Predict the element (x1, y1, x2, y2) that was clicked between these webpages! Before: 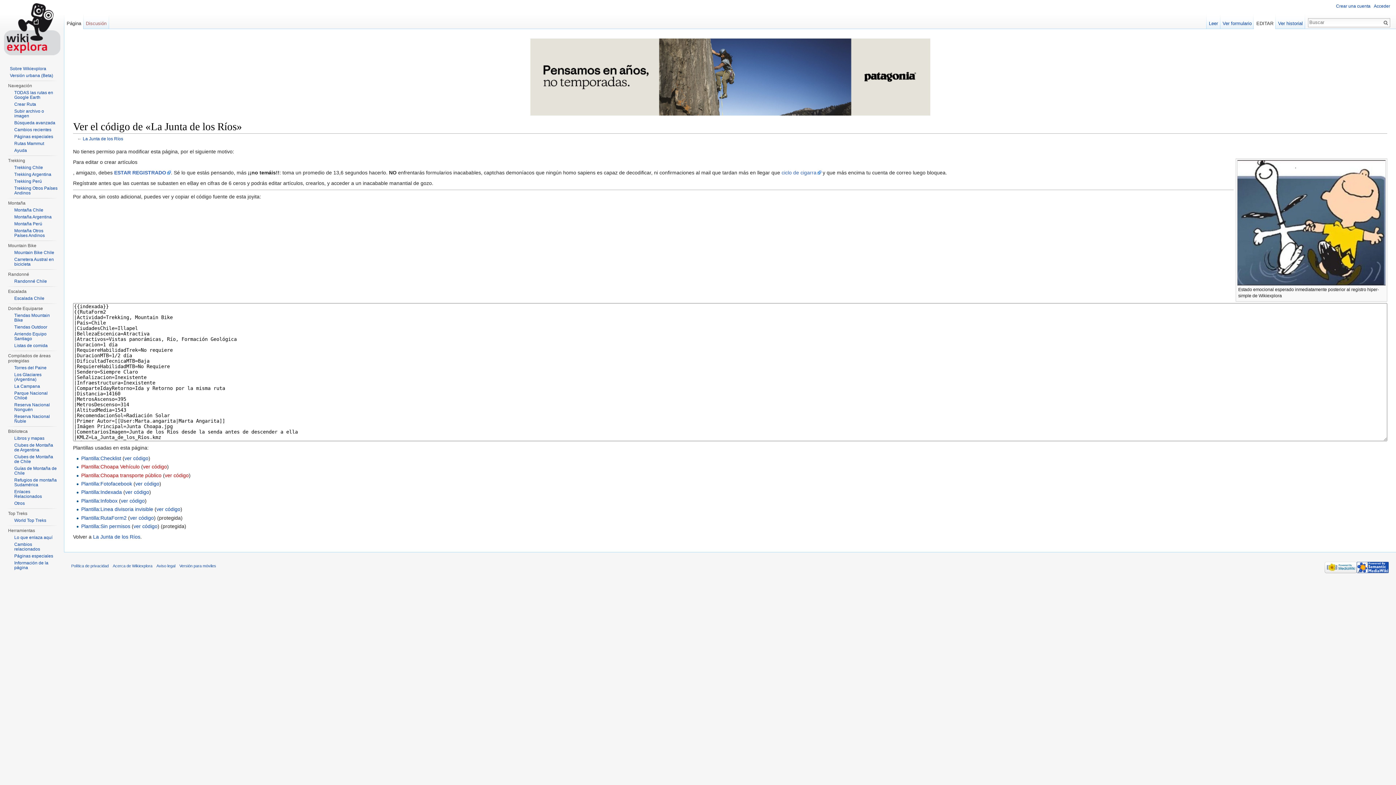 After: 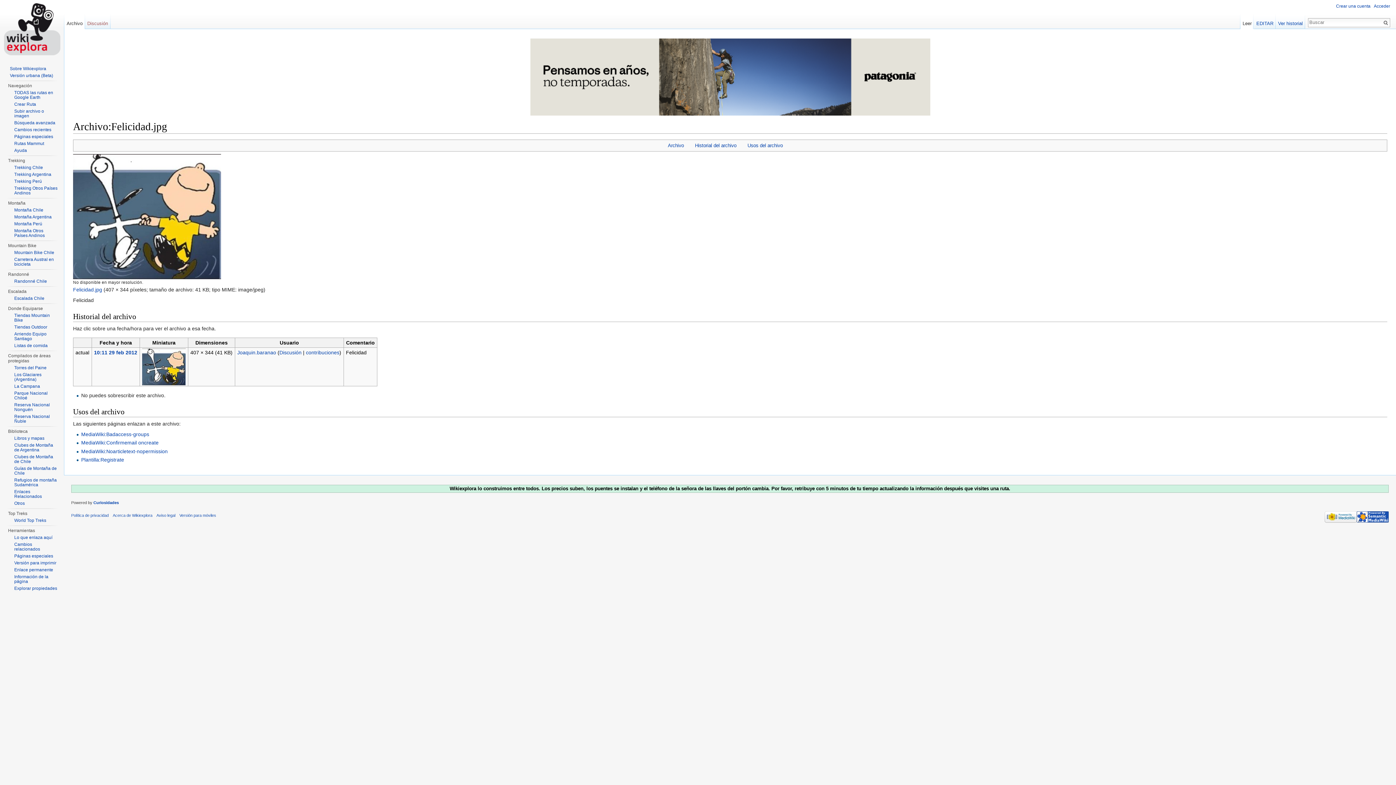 Action: bbox: (1237, 219, 1386, 225)